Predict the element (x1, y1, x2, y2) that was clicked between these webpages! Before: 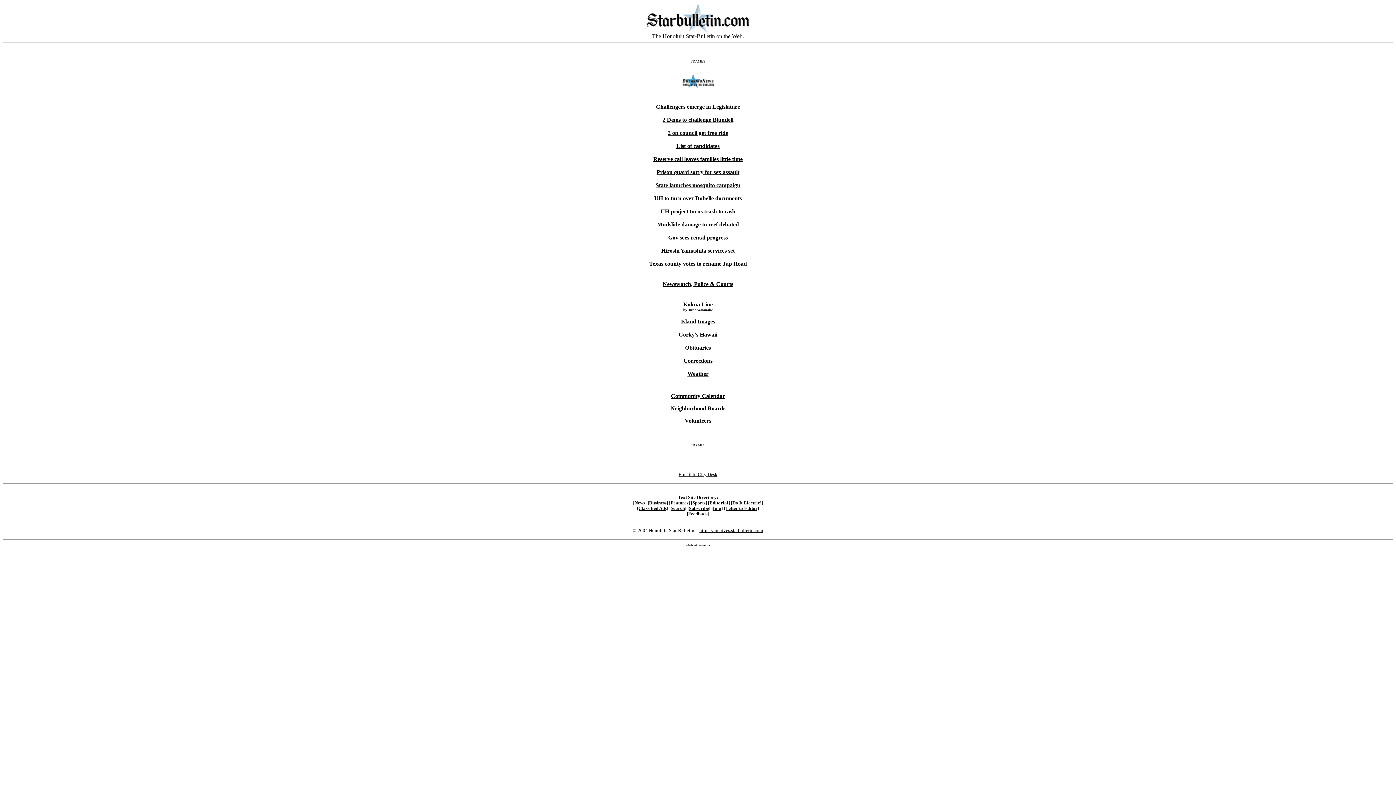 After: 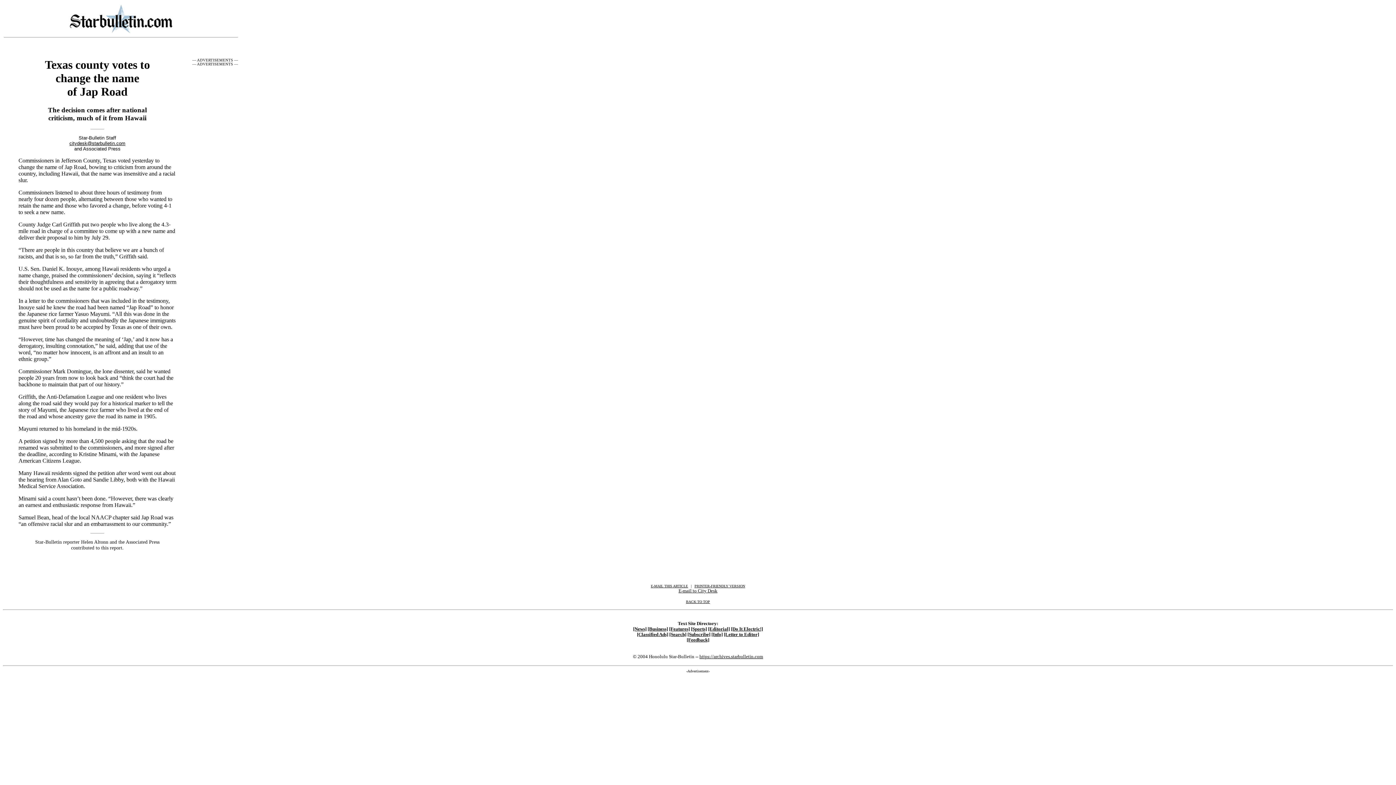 Action: bbox: (649, 260, 747, 266) label: Texas county votes to rename Jap Road